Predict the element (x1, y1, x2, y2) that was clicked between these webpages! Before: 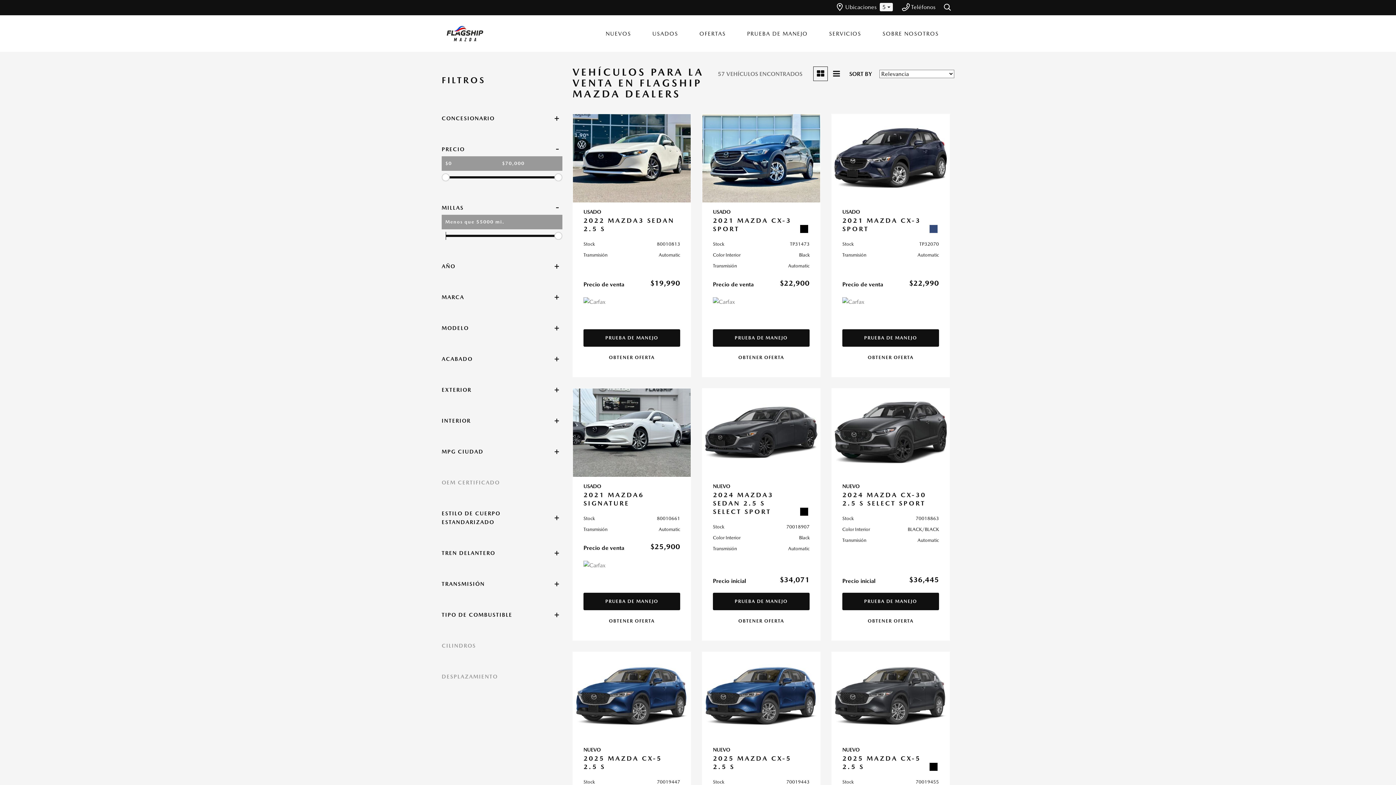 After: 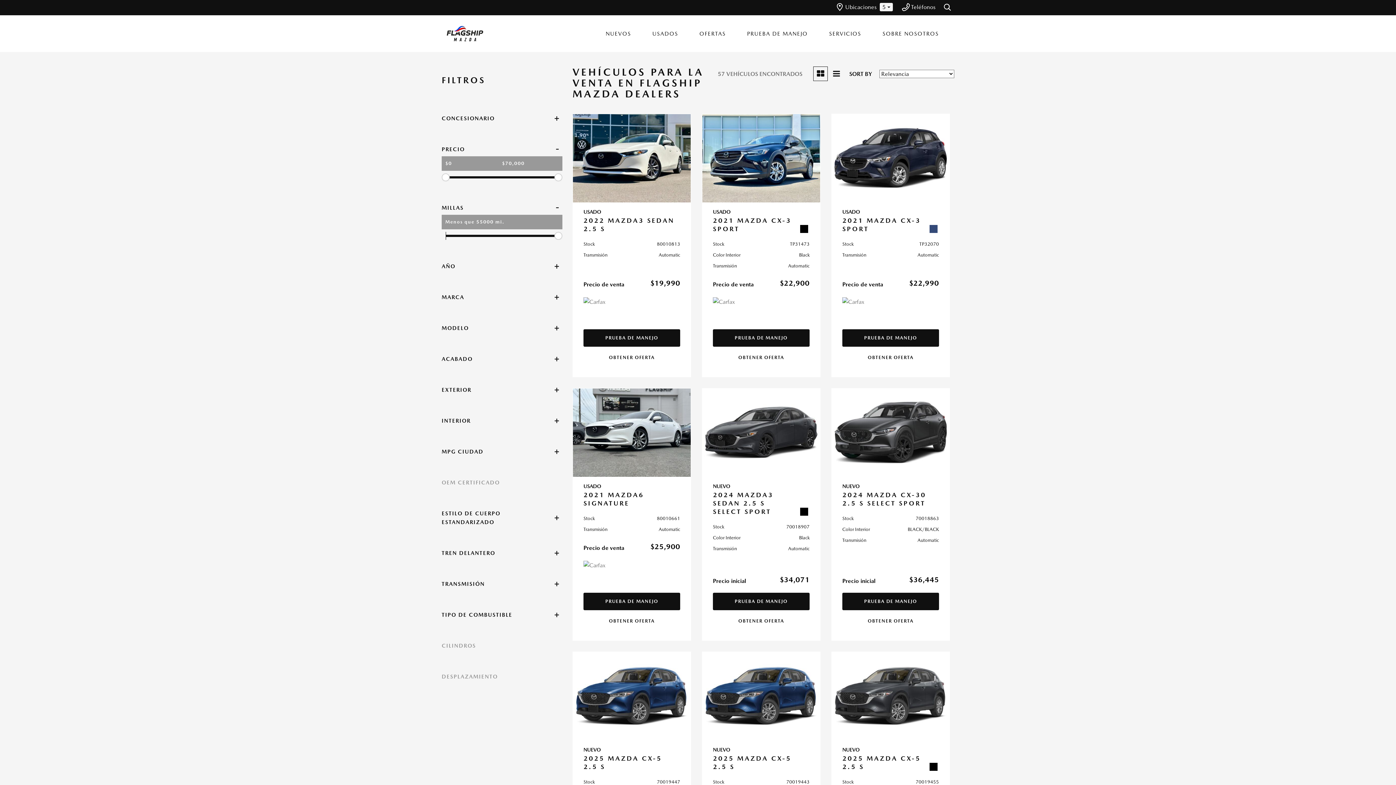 Action: label: OEM CERTIFICADO bbox: (441, 478, 562, 487)